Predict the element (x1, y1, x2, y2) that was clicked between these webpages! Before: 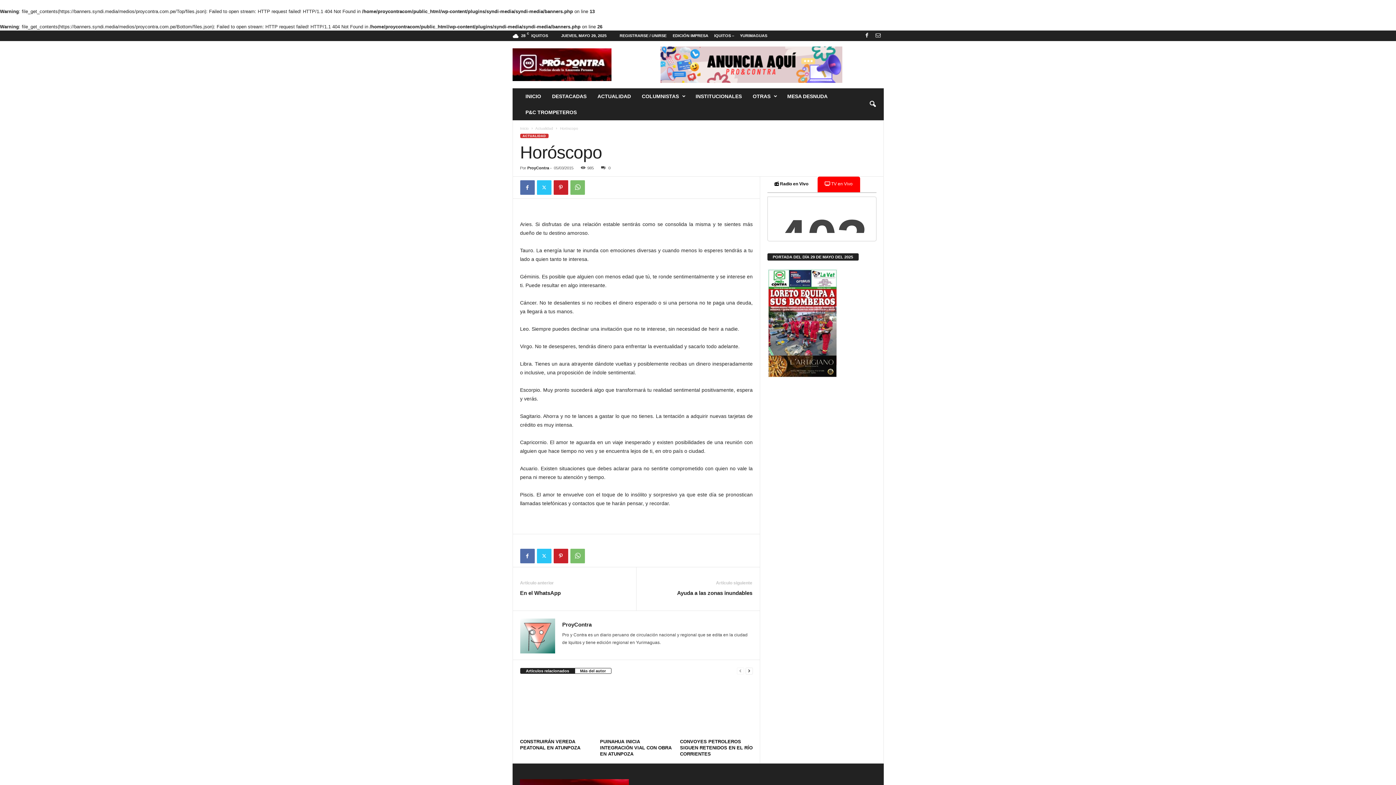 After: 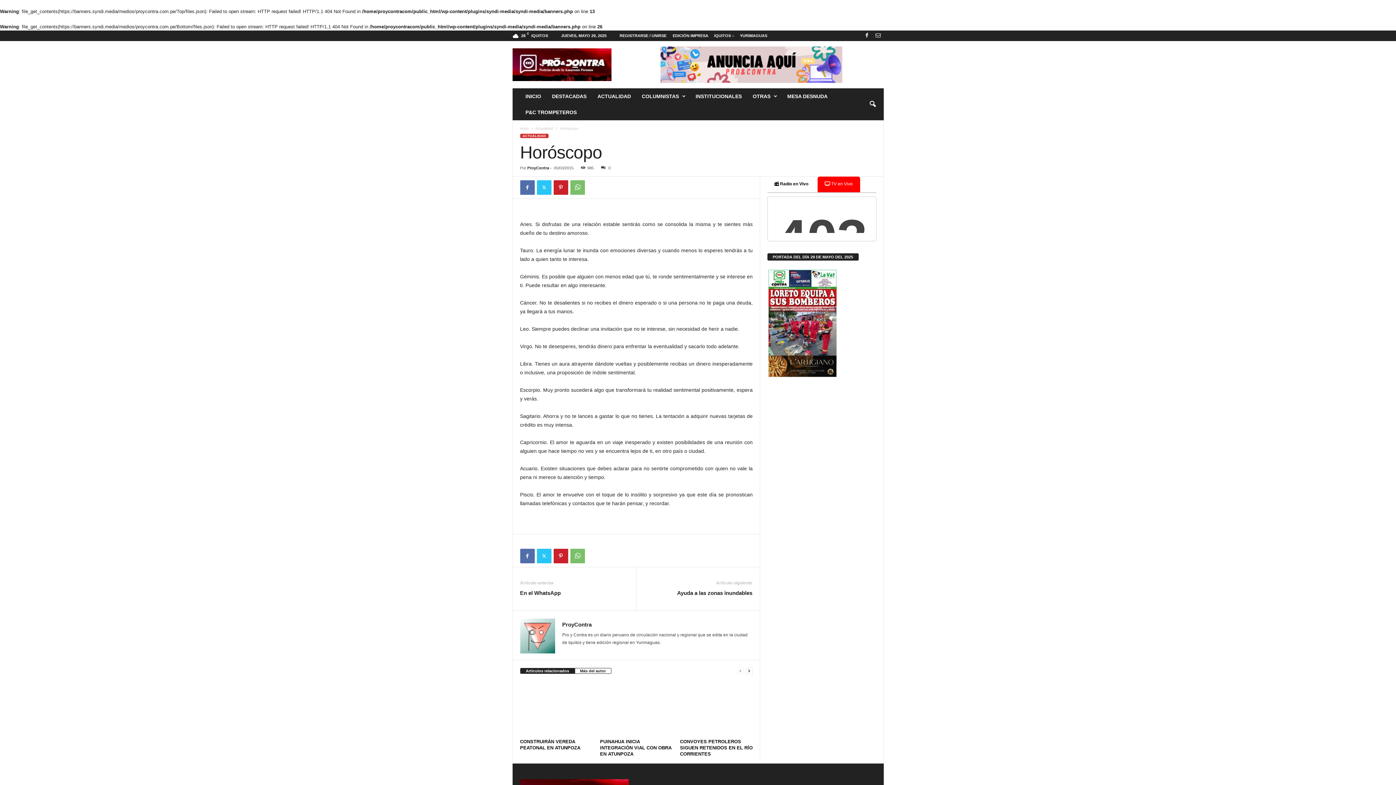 Action: bbox: (520, 668, 575, 674) label: Artículos relacionados